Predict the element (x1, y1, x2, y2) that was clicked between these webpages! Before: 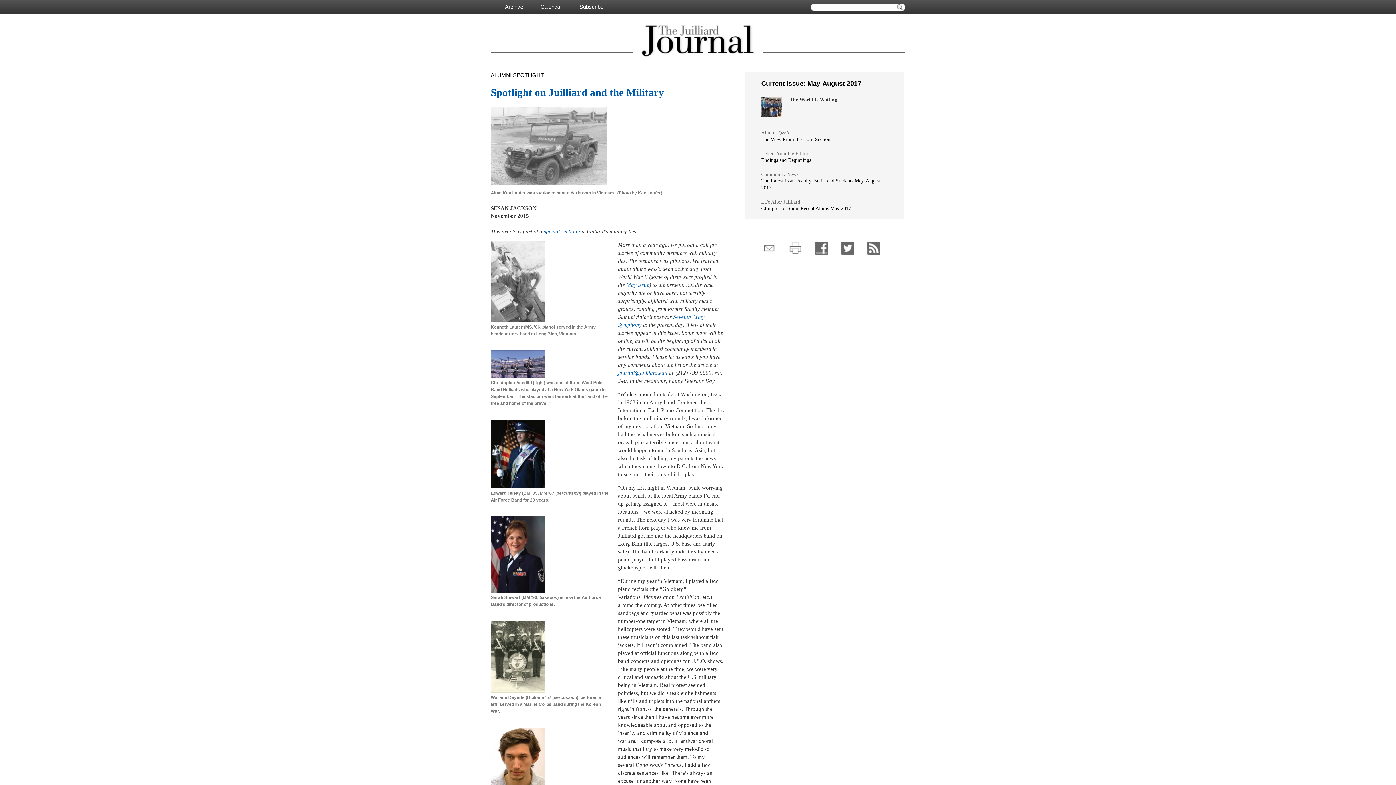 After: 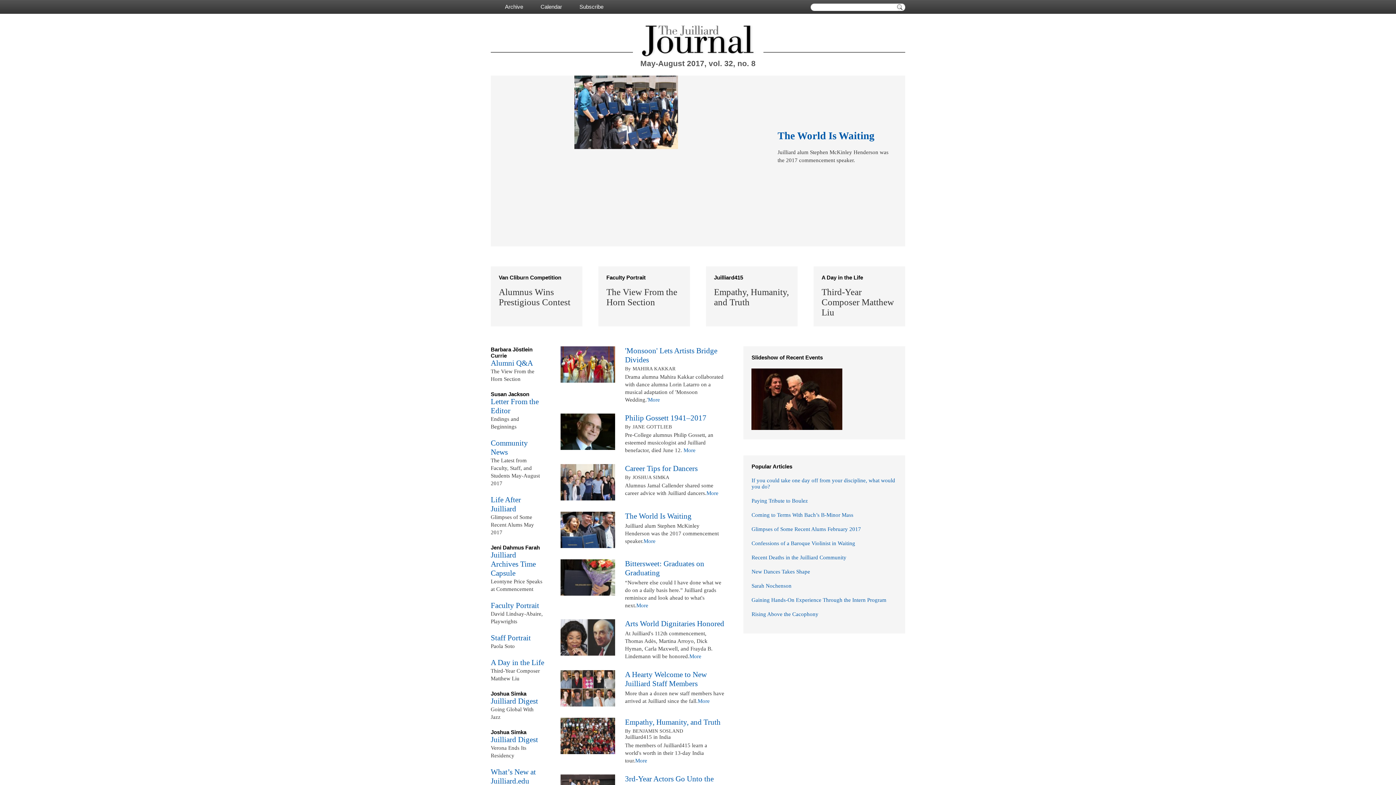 Action: bbox: (642, 52, 756, 58)